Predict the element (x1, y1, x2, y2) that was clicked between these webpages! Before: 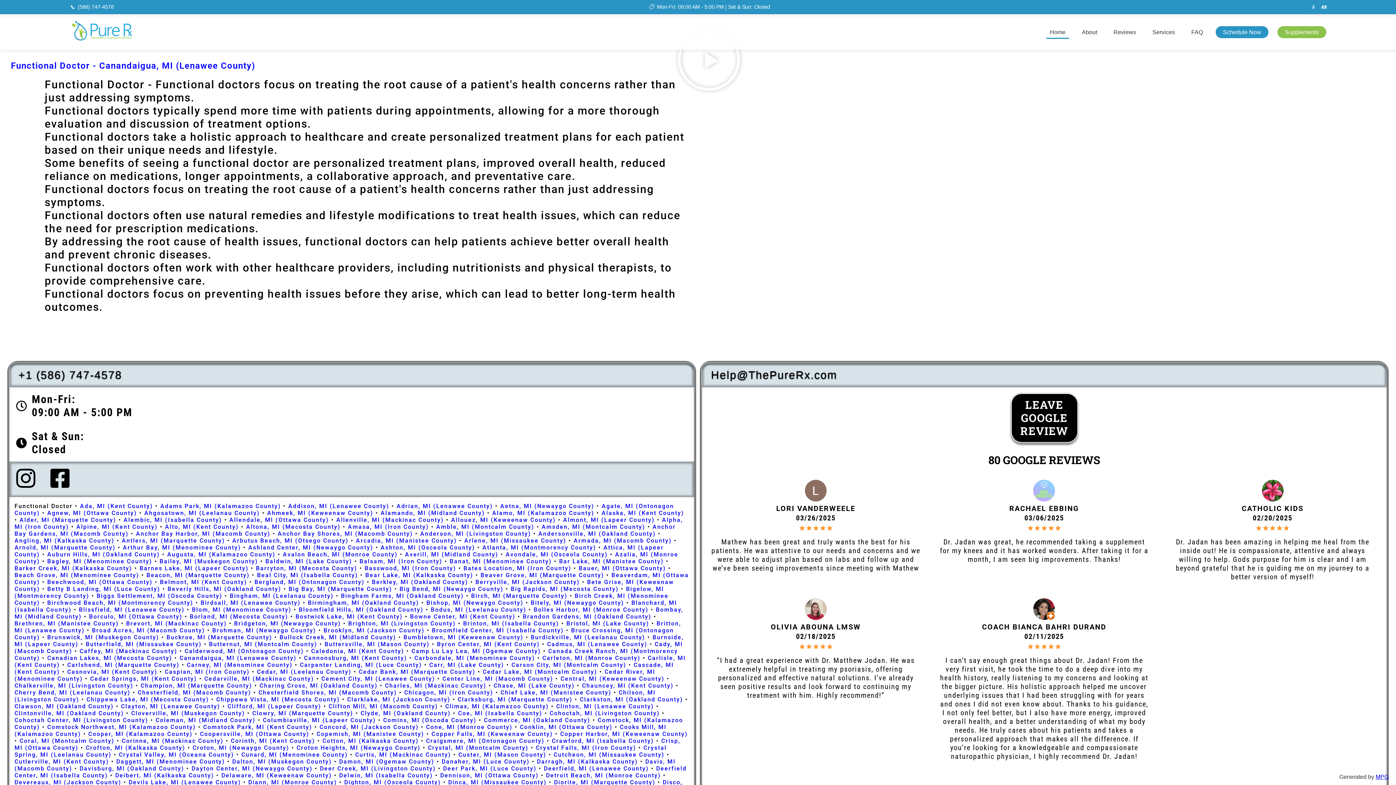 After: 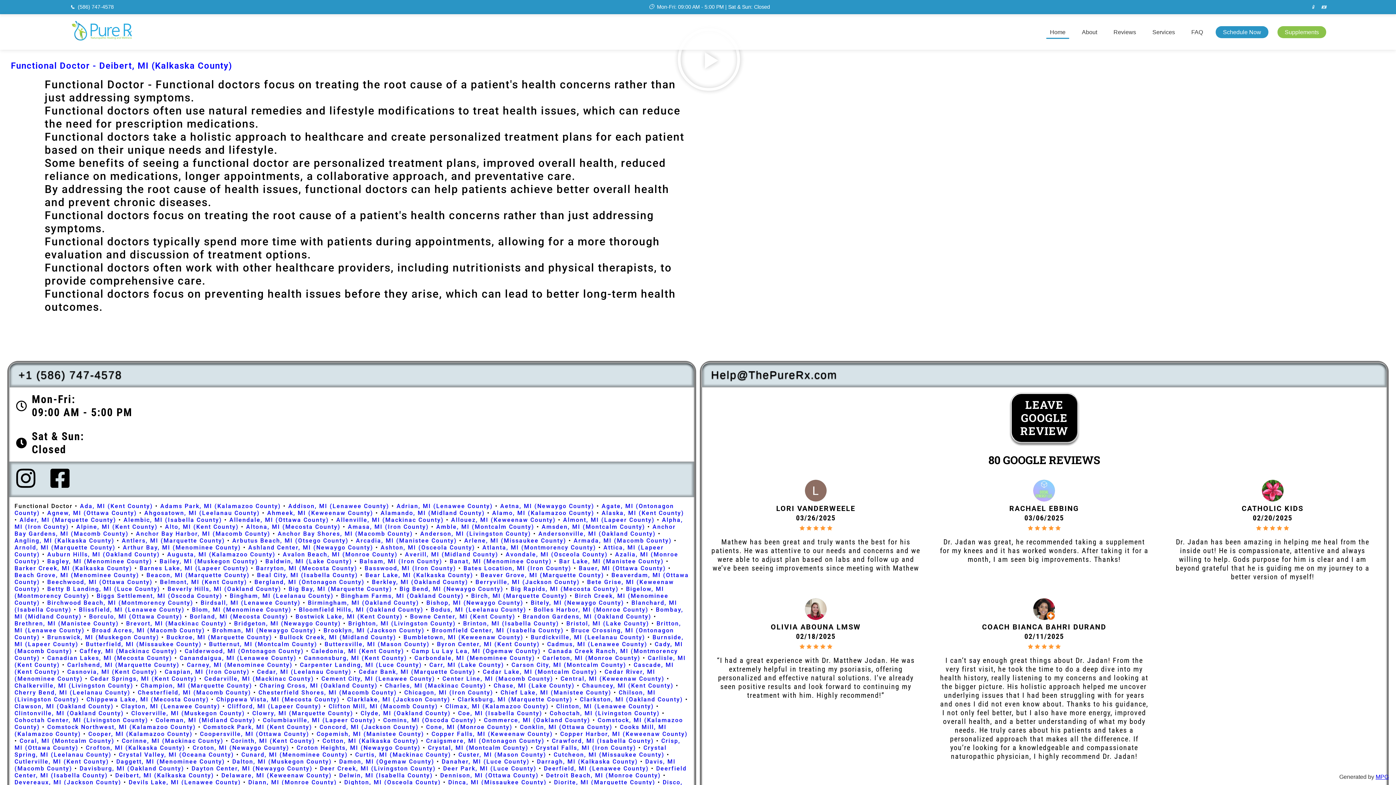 Action: bbox: (115, 772, 214, 779) label: Deibert, MI (Kalkaska County)